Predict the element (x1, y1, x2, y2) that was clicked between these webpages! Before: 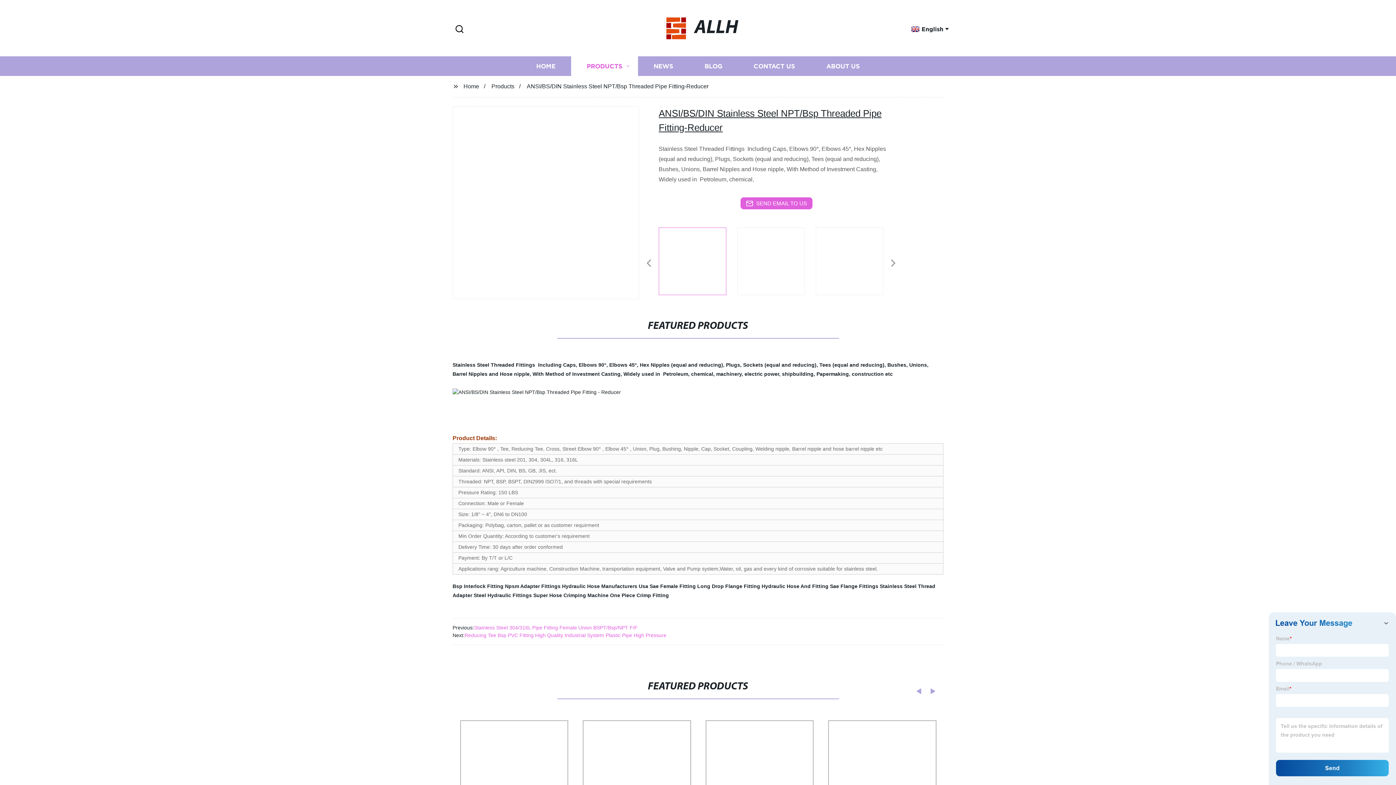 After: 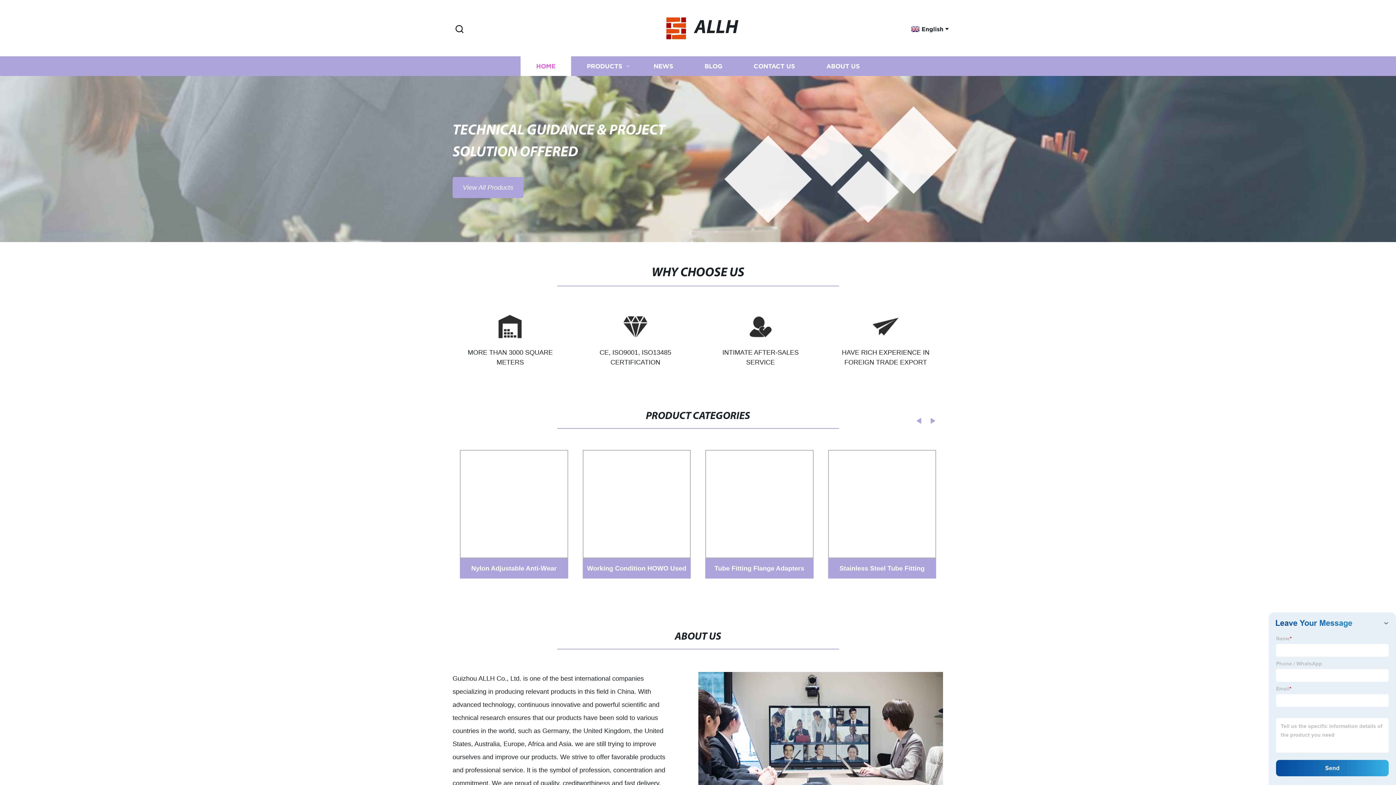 Action: label: Home bbox: (463, 83, 479, 89)